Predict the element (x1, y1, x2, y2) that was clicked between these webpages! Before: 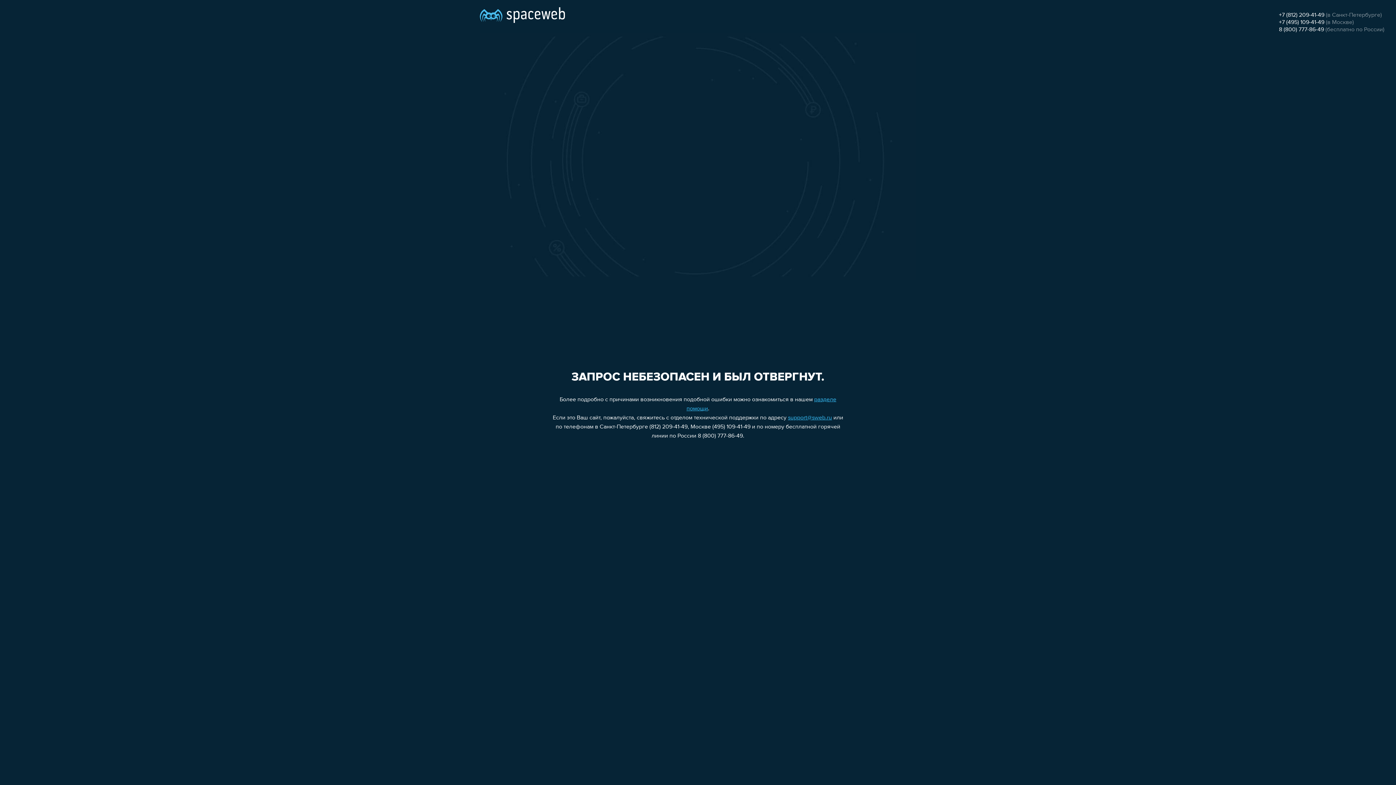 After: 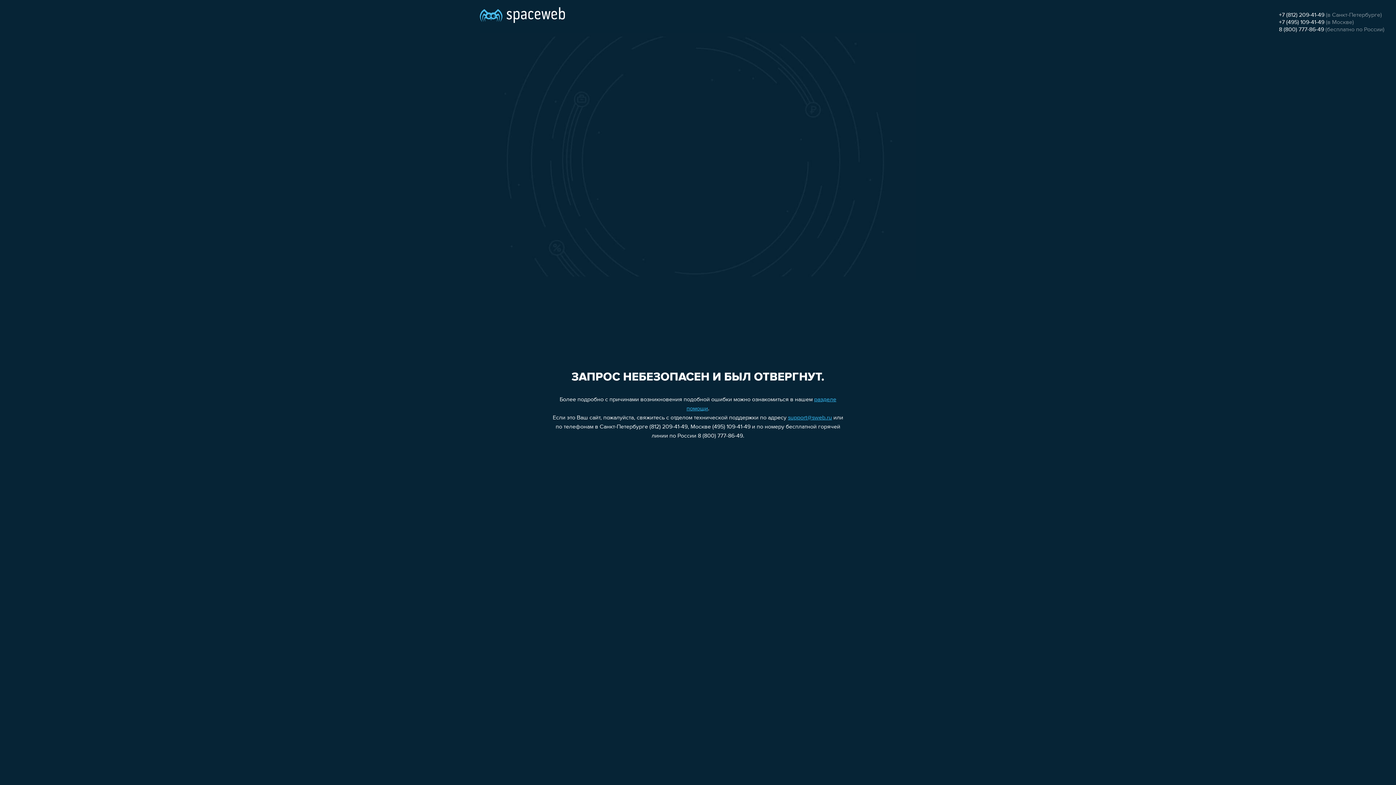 Action: label: 8 (800) 777-86-49 bbox: (1279, 26, 1324, 32)